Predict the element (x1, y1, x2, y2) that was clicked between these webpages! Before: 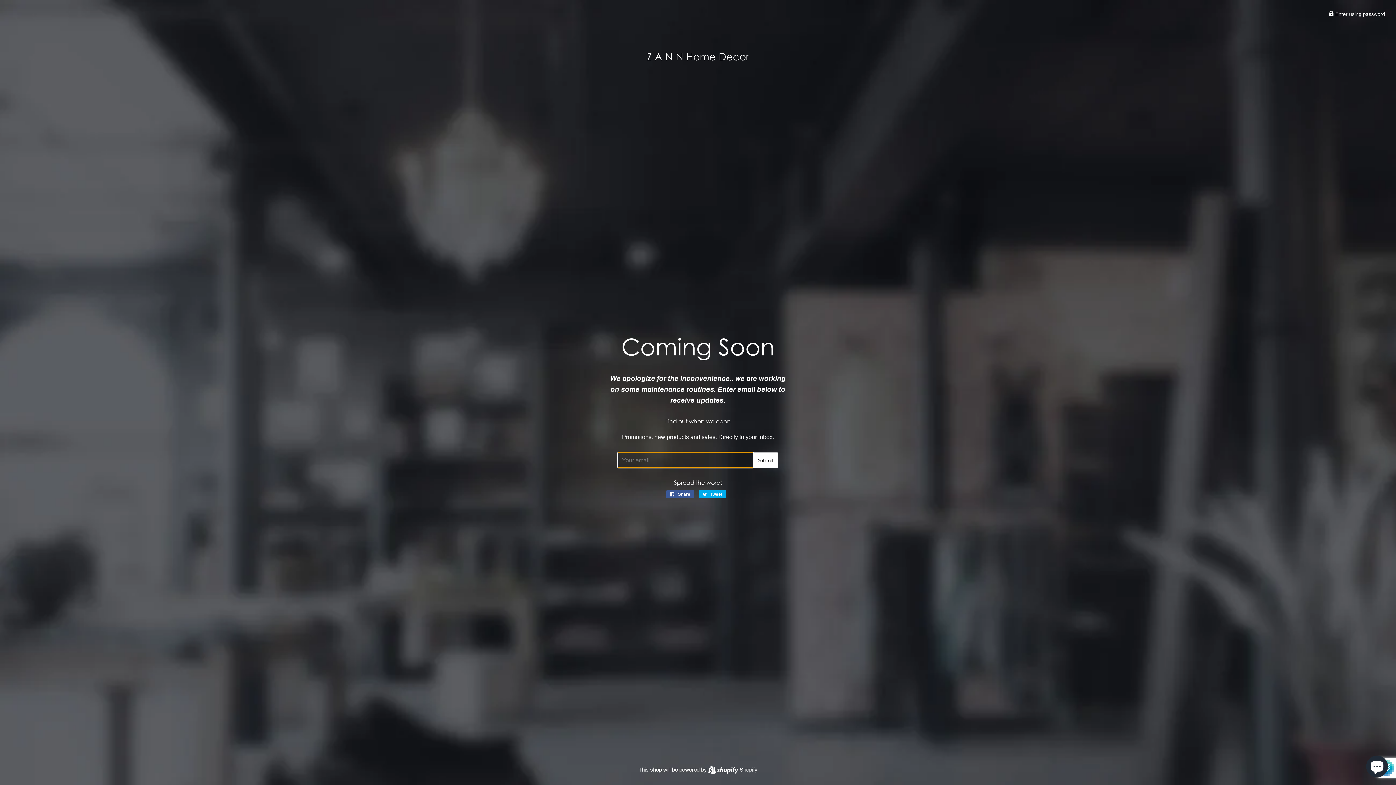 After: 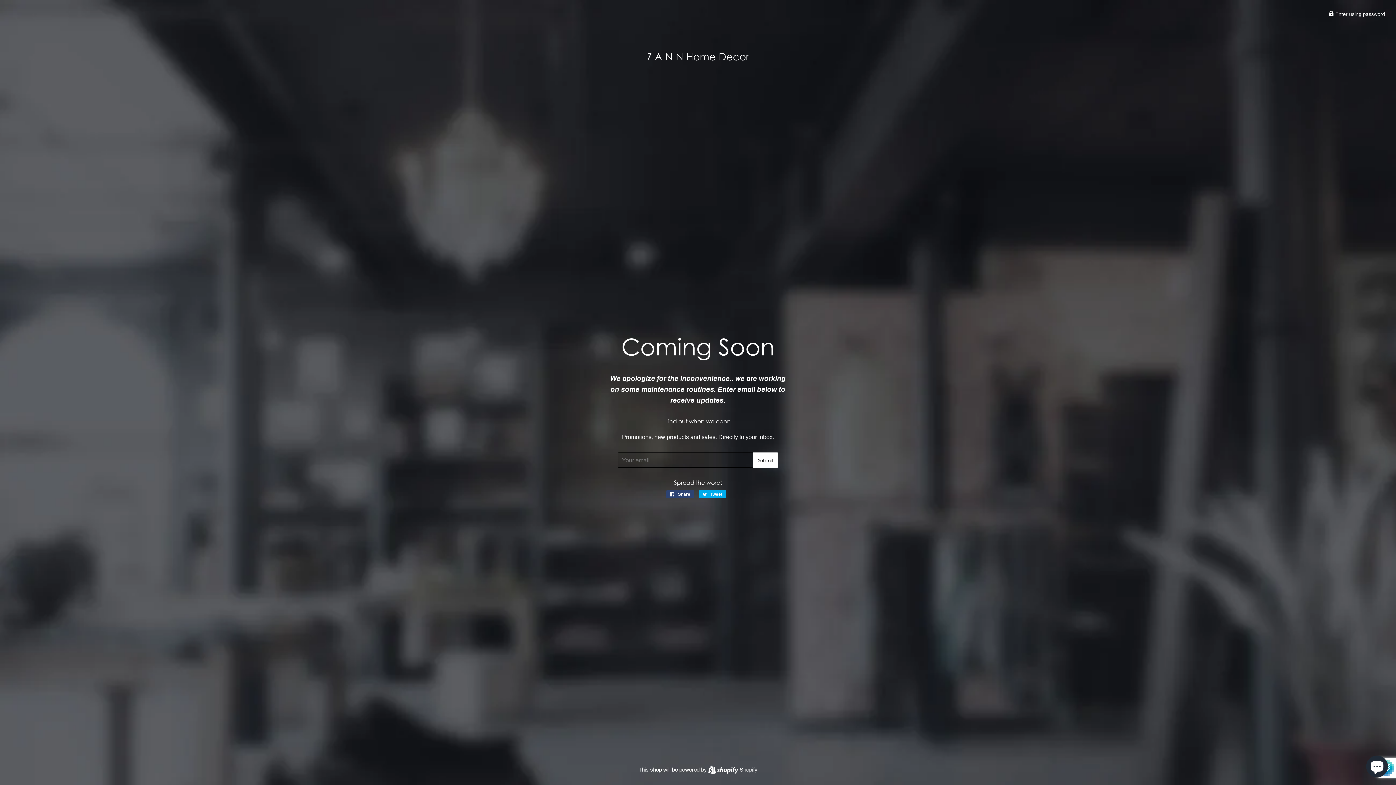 Action: label:  Share
Share on Facebook bbox: (666, 490, 694, 498)